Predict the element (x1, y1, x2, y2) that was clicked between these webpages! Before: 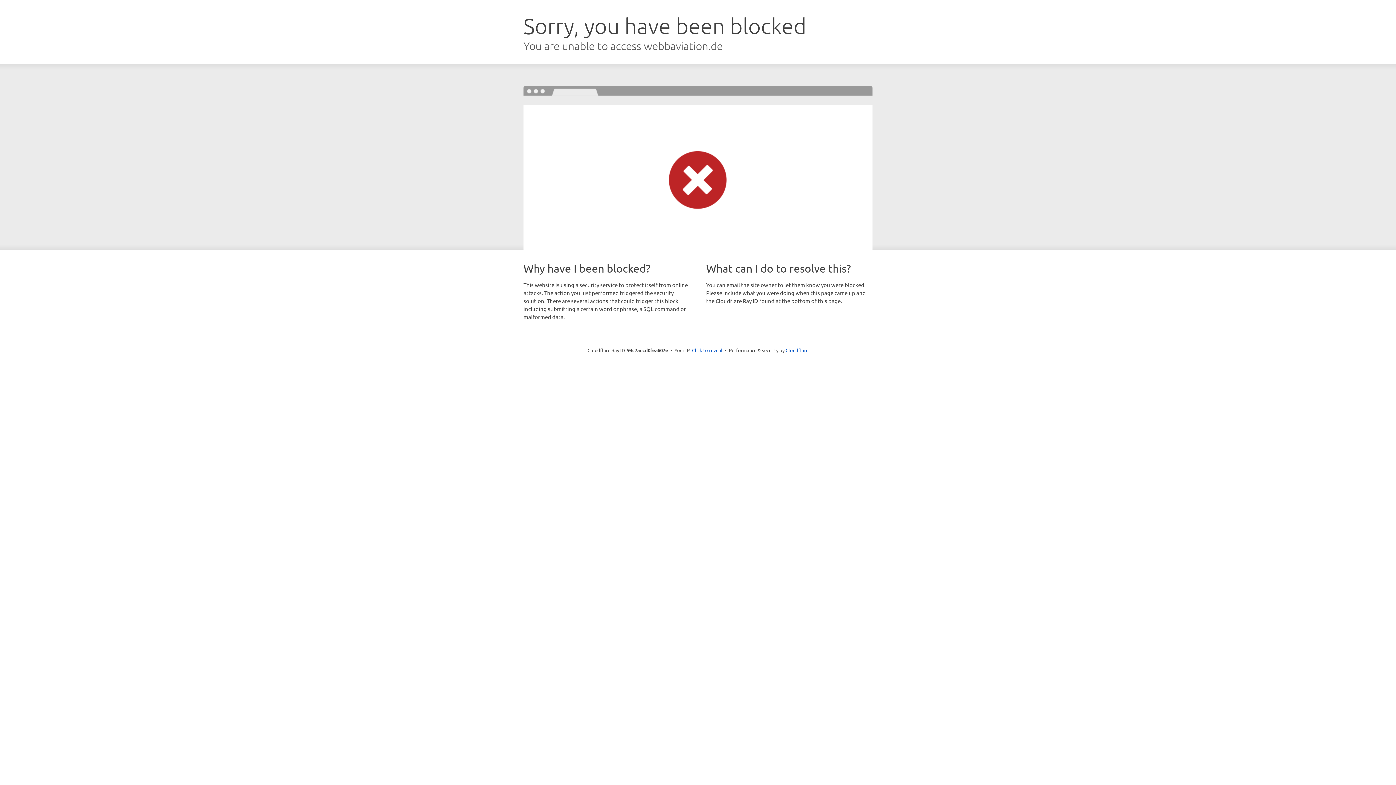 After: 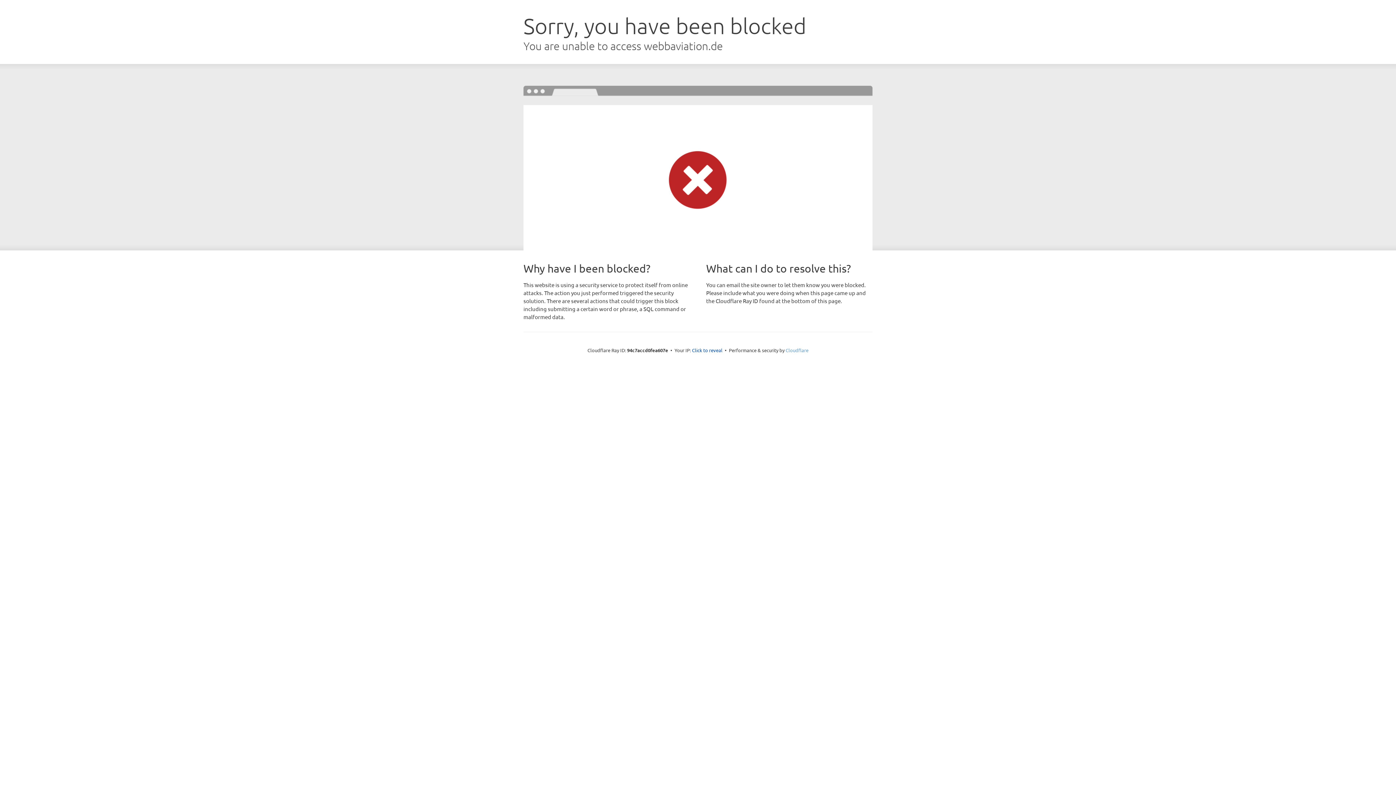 Action: label: Cloudflare bbox: (785, 347, 808, 353)